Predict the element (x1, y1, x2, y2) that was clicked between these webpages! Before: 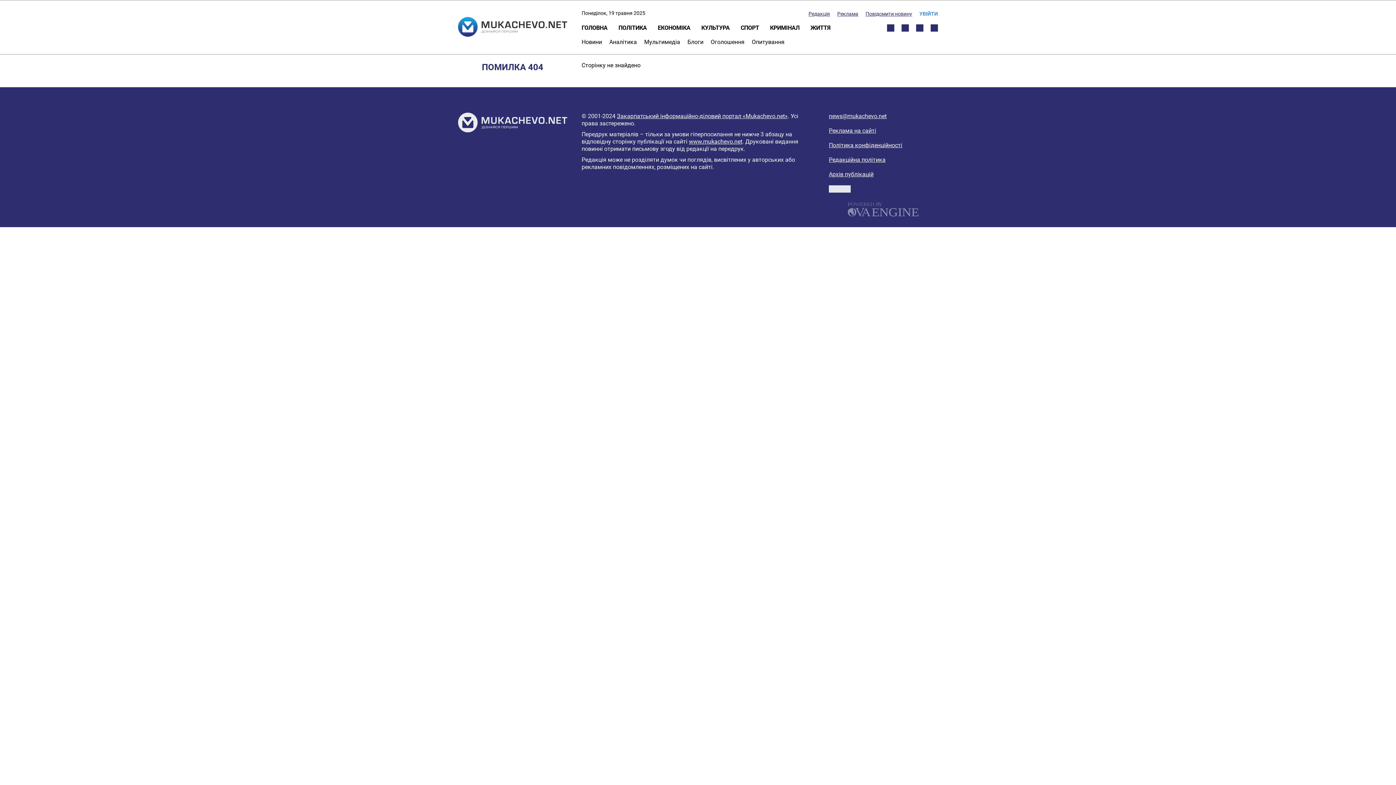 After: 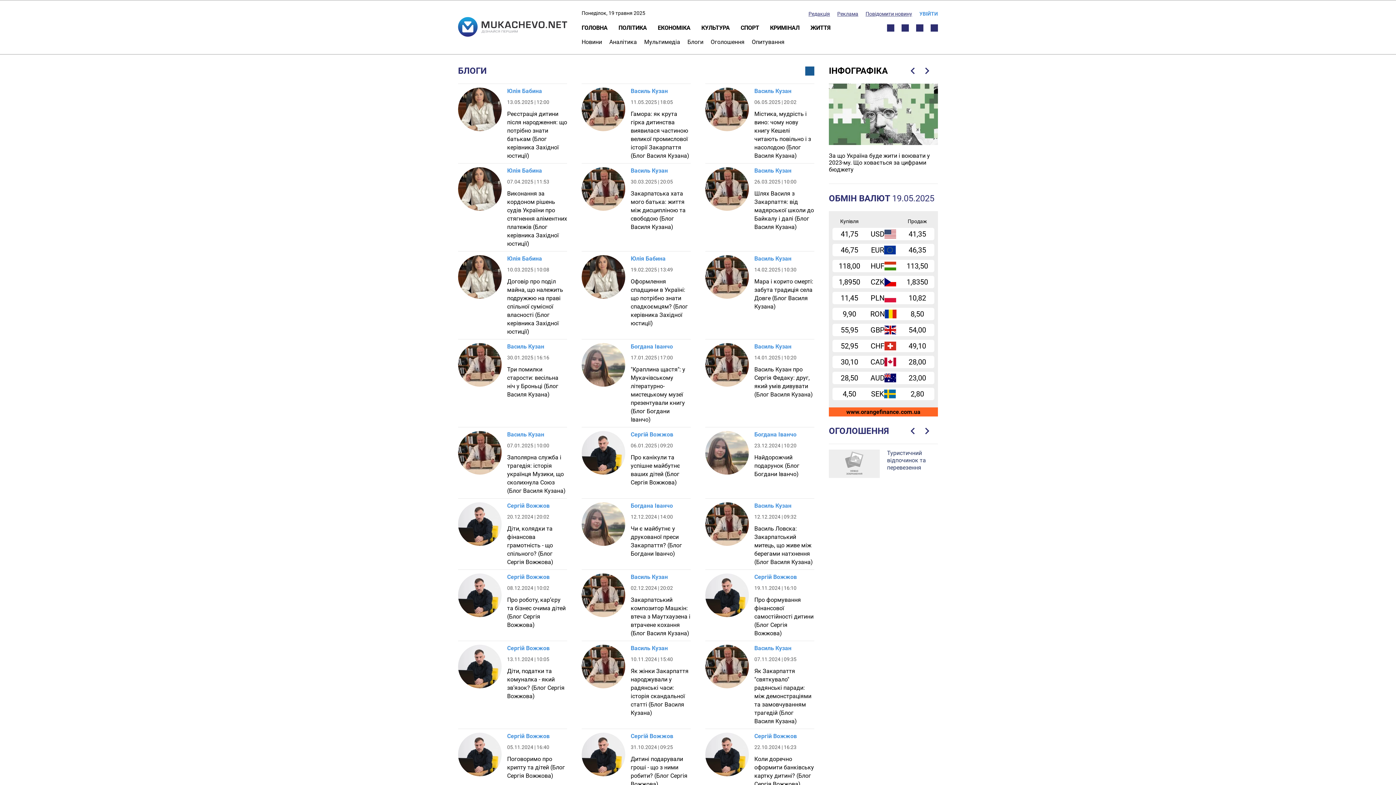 Action: label: Блоги bbox: (687, 38, 703, 45)